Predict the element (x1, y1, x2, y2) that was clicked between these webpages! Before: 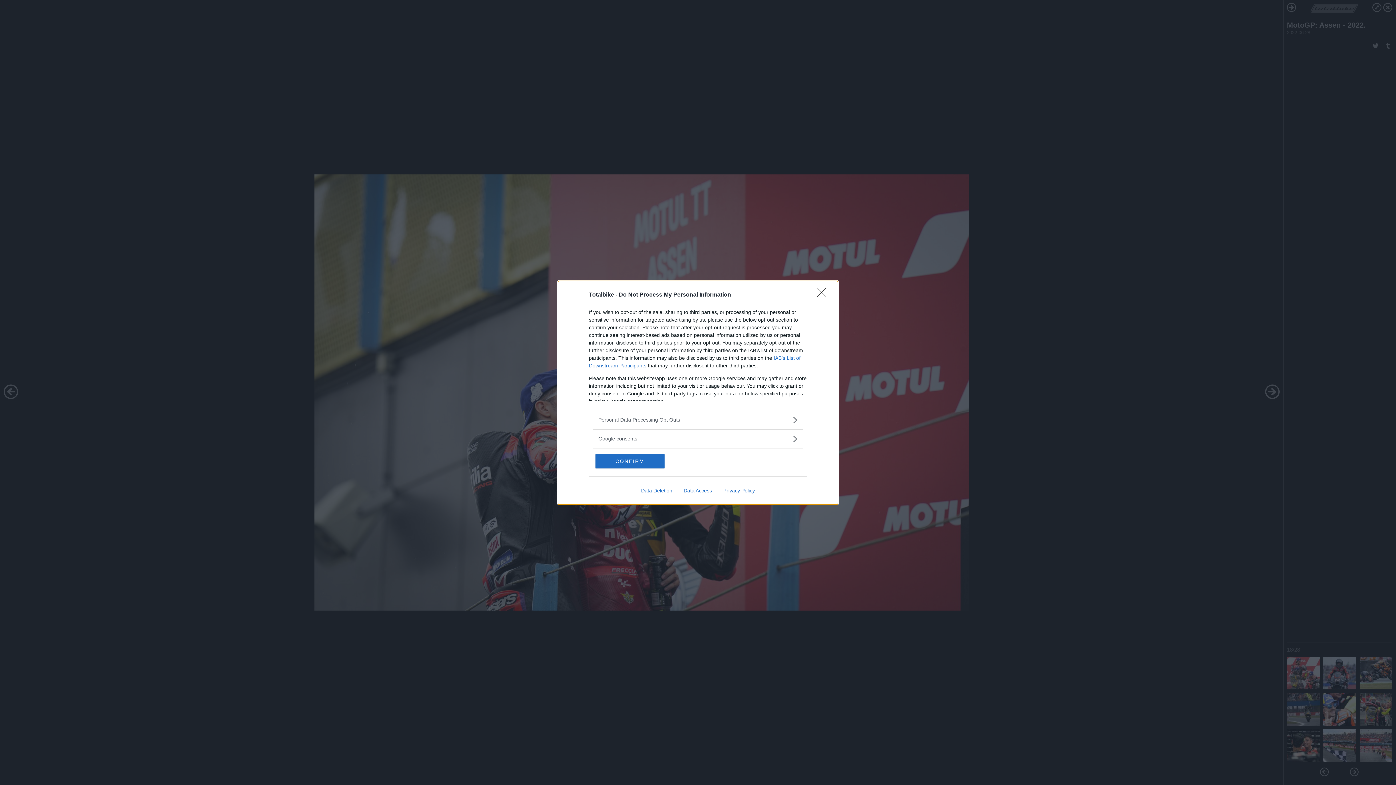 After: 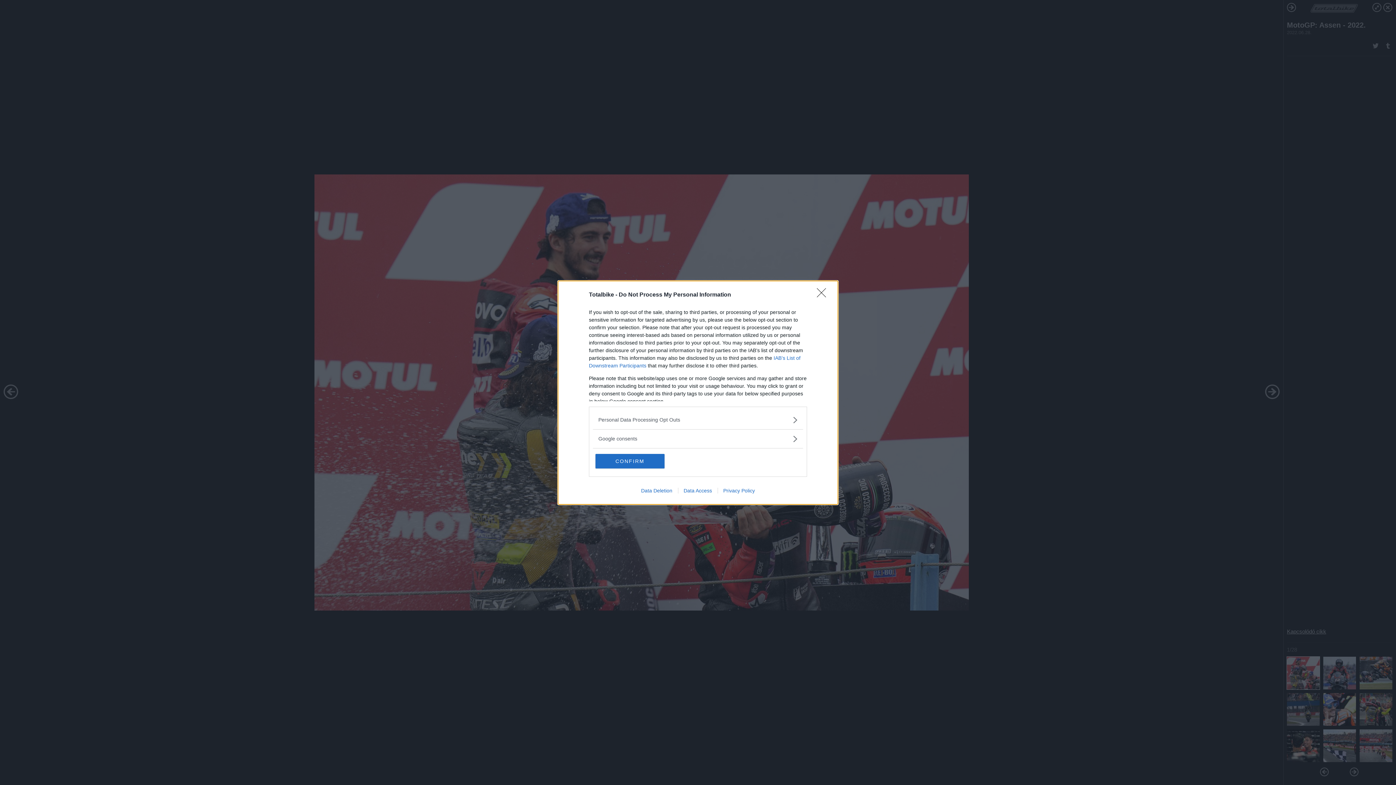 Action: label: Data Access bbox: (678, 487, 717, 493)